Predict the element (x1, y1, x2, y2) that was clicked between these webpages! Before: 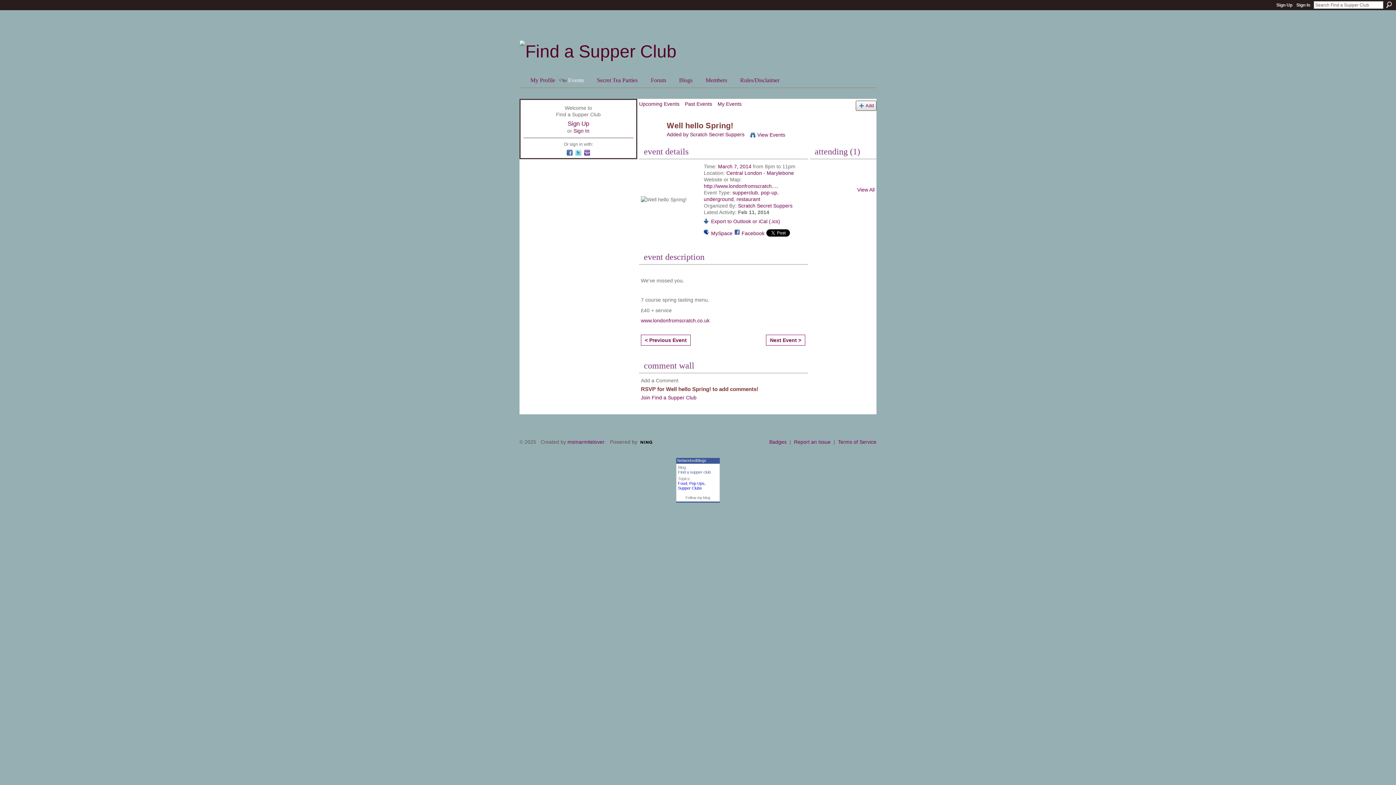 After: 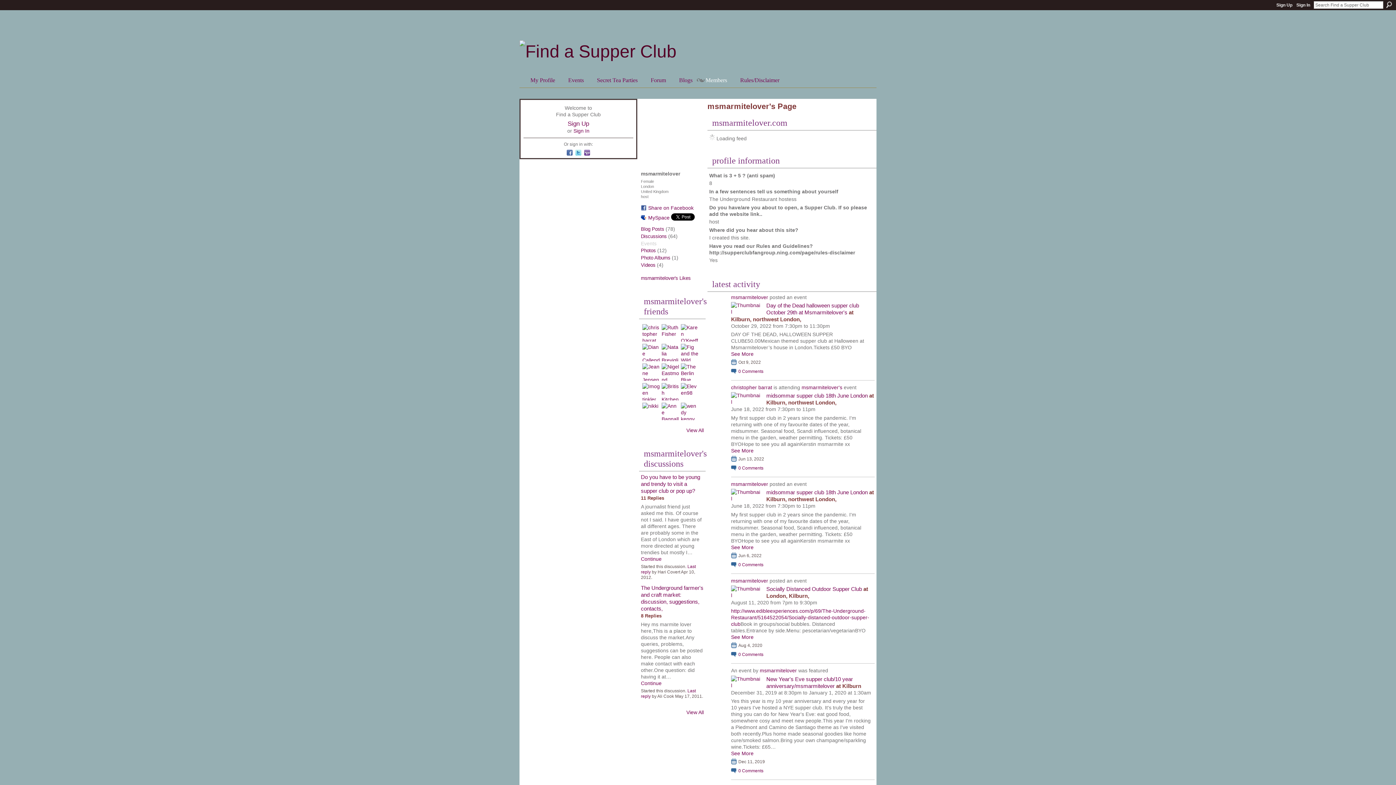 Action: label: msmarmitelover bbox: (567, 439, 604, 444)